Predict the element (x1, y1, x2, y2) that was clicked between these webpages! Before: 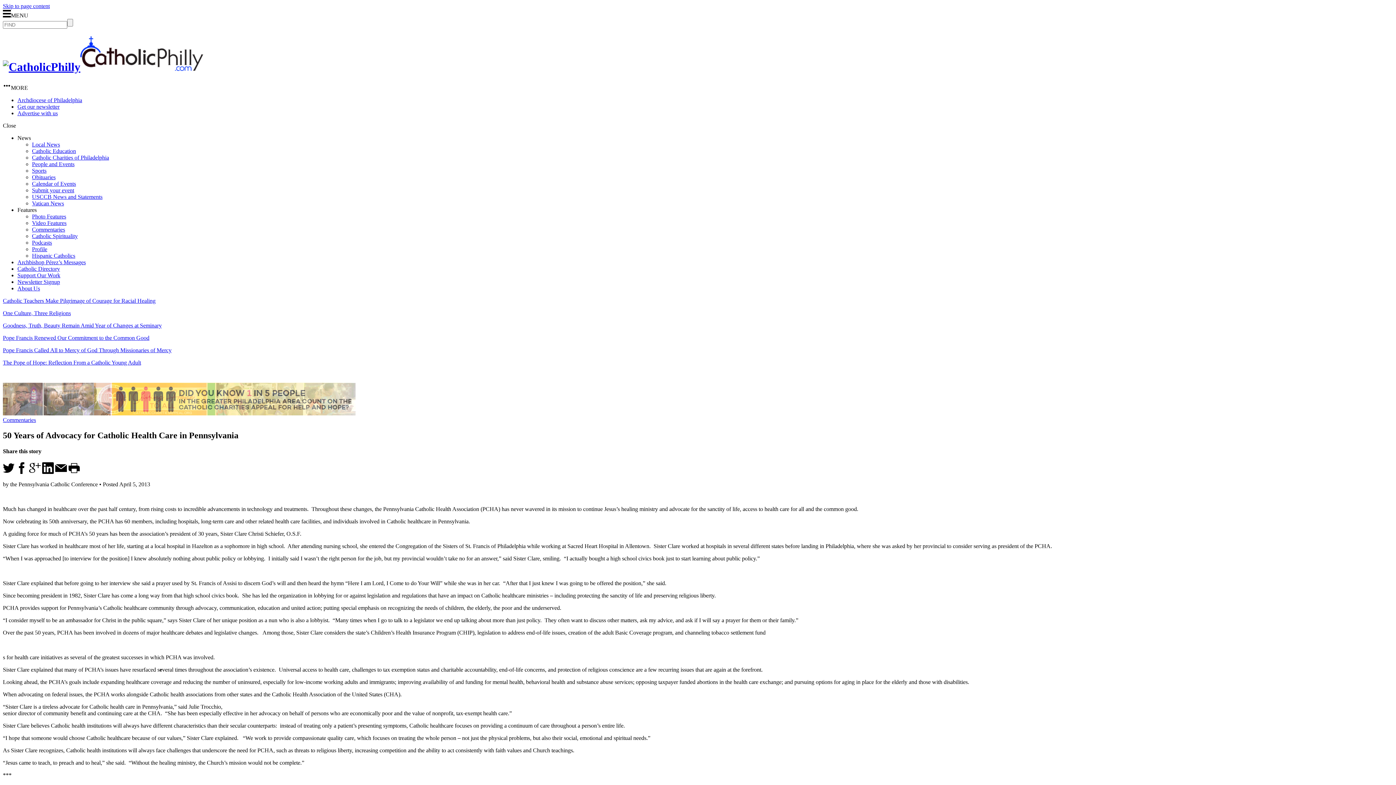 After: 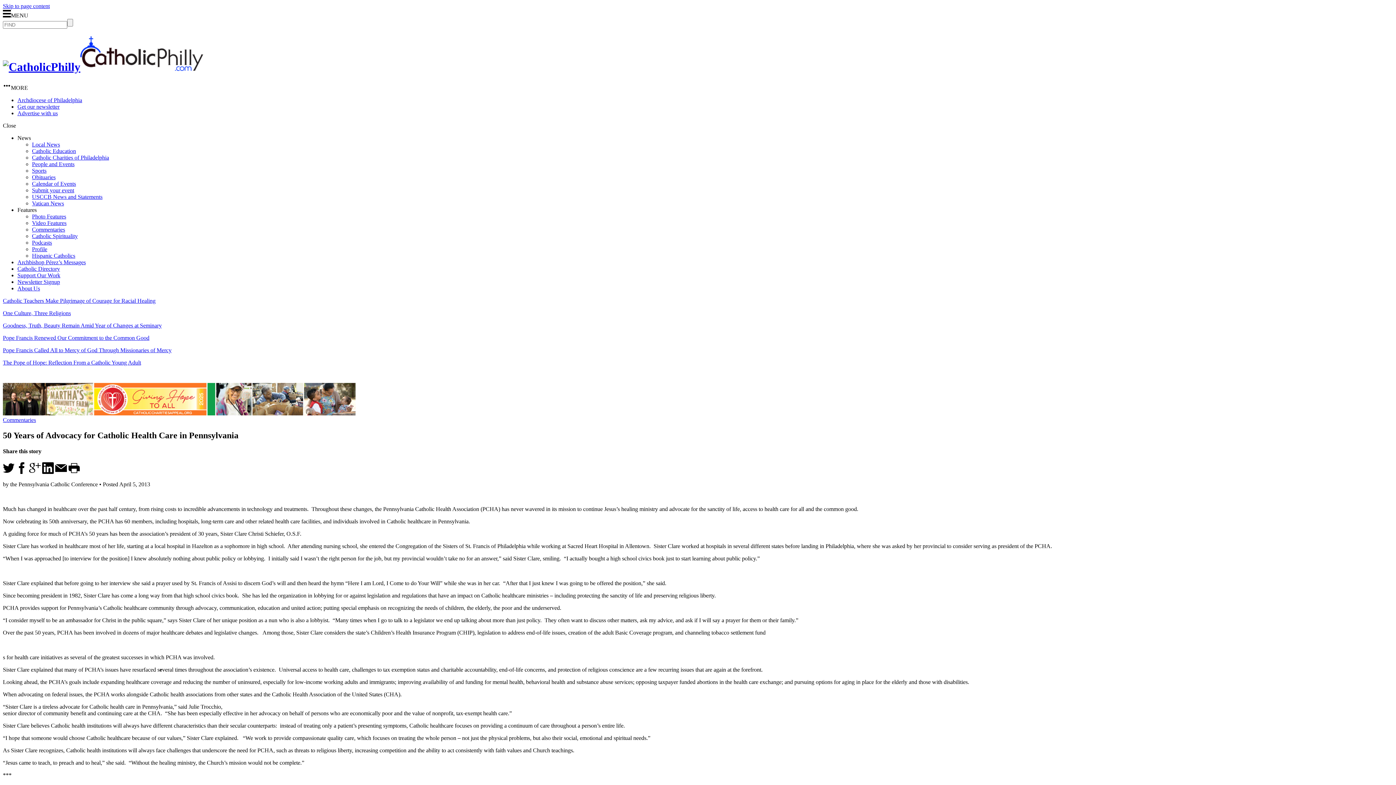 Action: label: News bbox: (17, 134, 30, 141)